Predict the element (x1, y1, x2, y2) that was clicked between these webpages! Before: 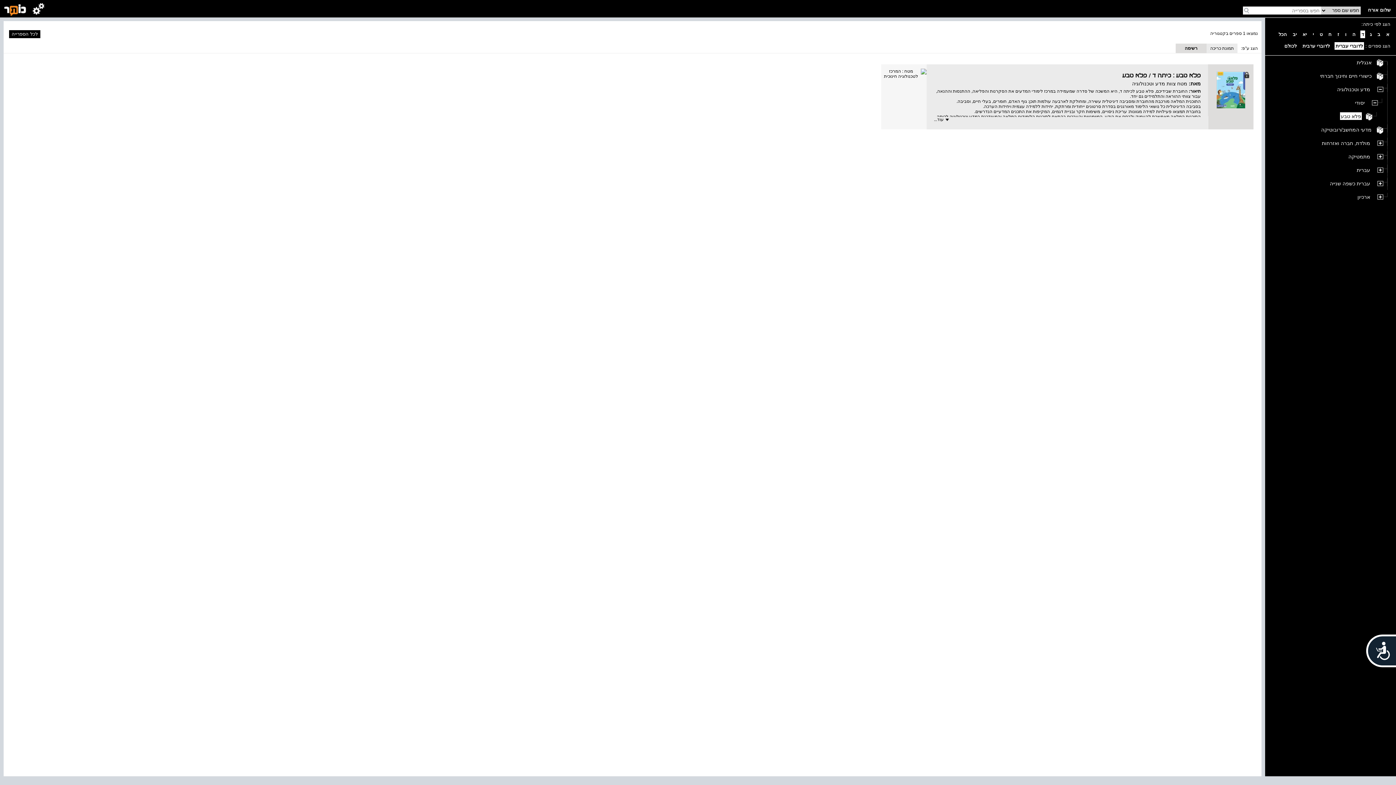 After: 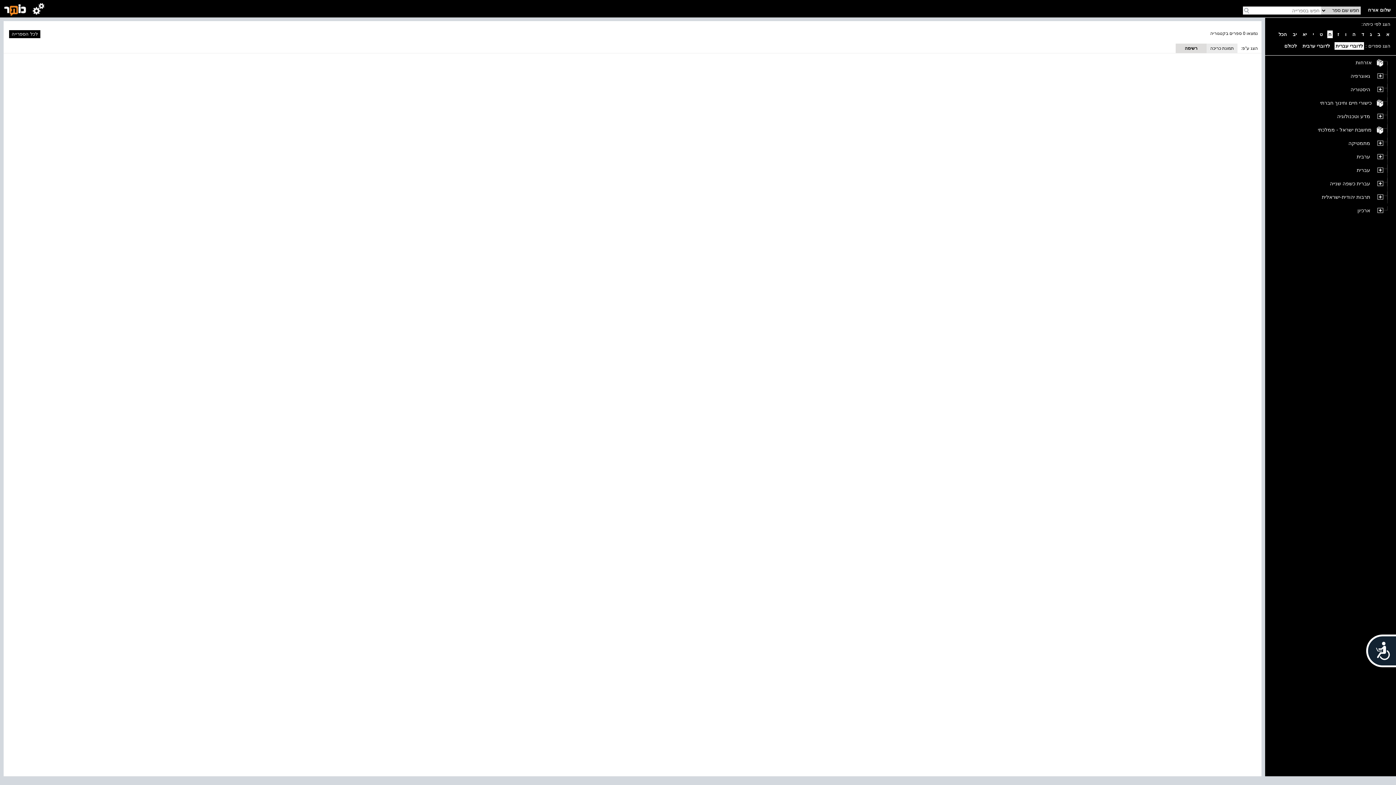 Action: bbox: (1327, 30, 1333, 38) label: ח